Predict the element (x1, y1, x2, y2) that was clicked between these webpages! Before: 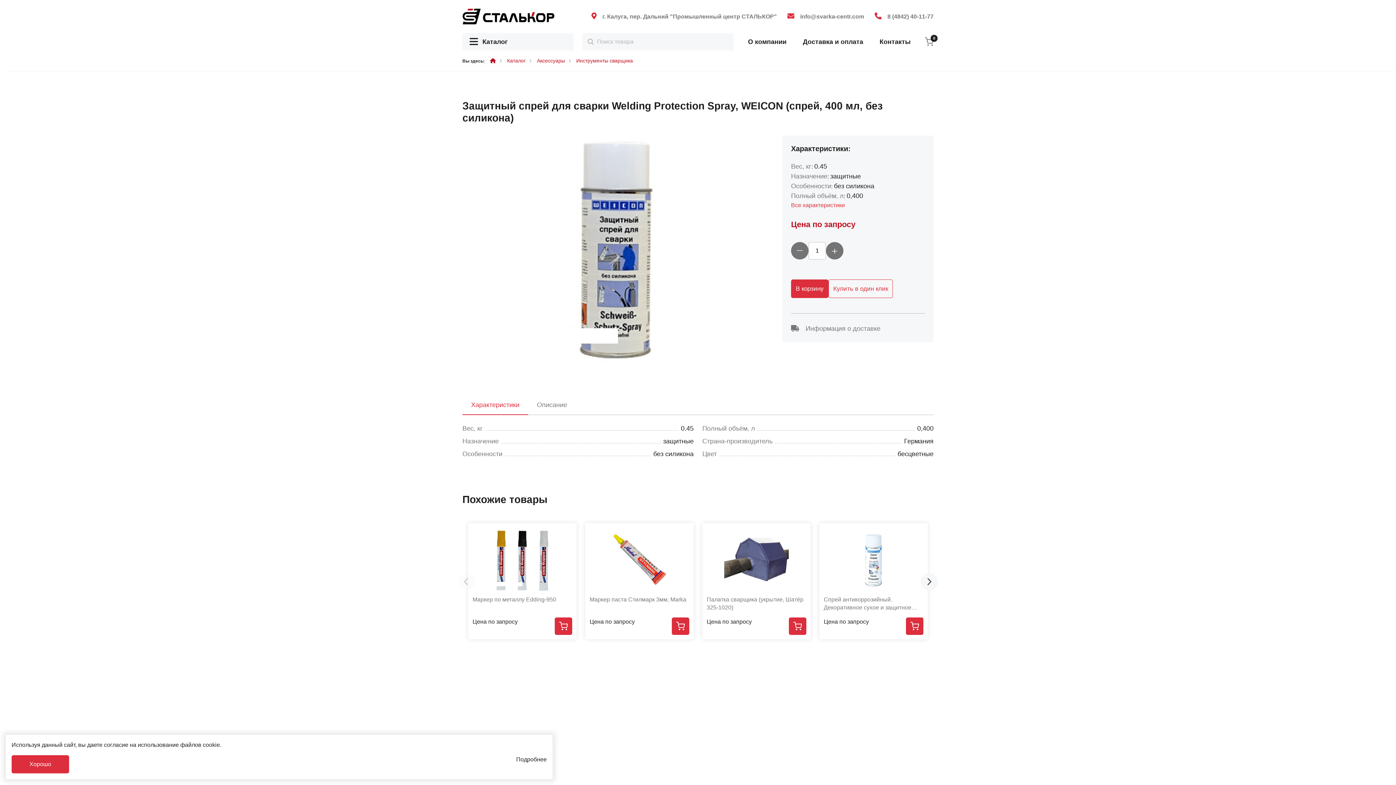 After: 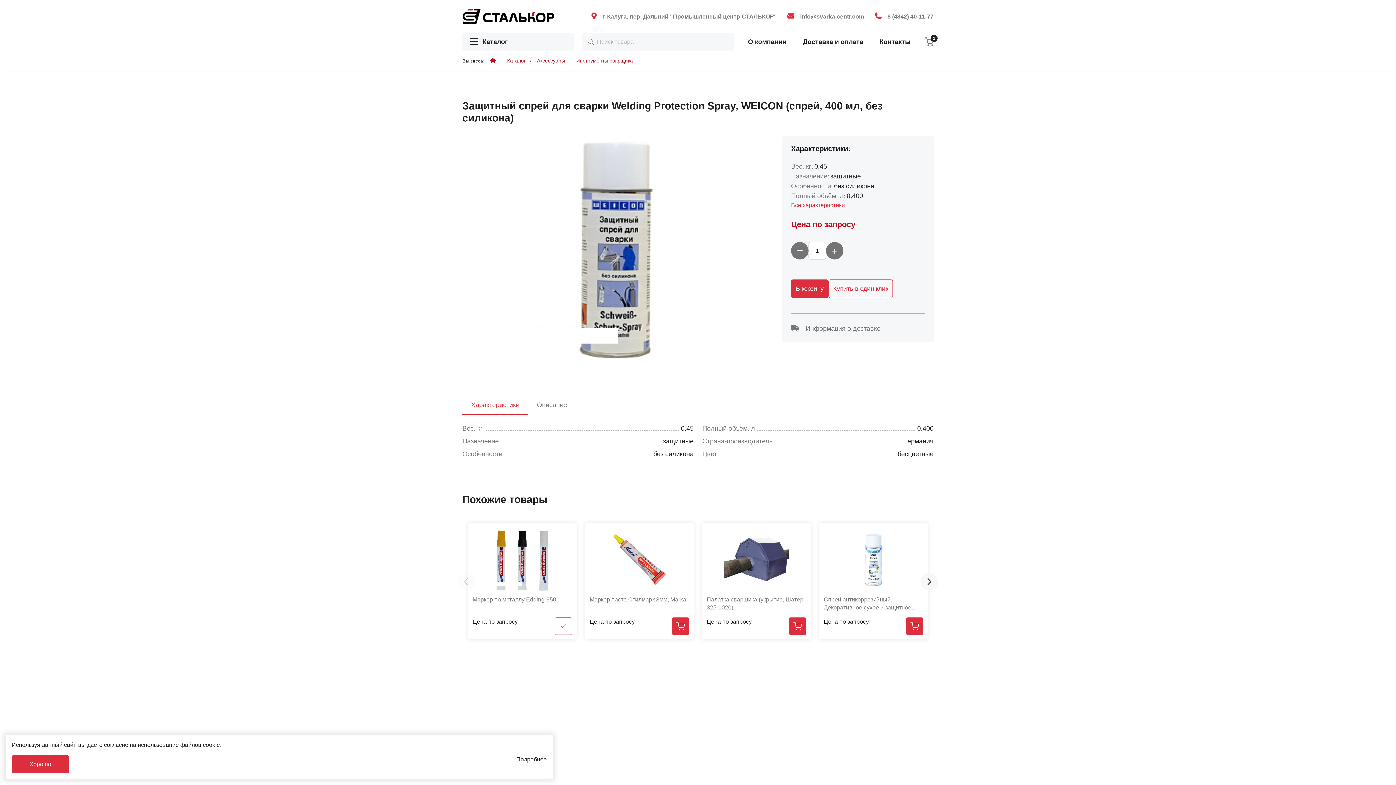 Action: bbox: (554, 617, 572, 635)